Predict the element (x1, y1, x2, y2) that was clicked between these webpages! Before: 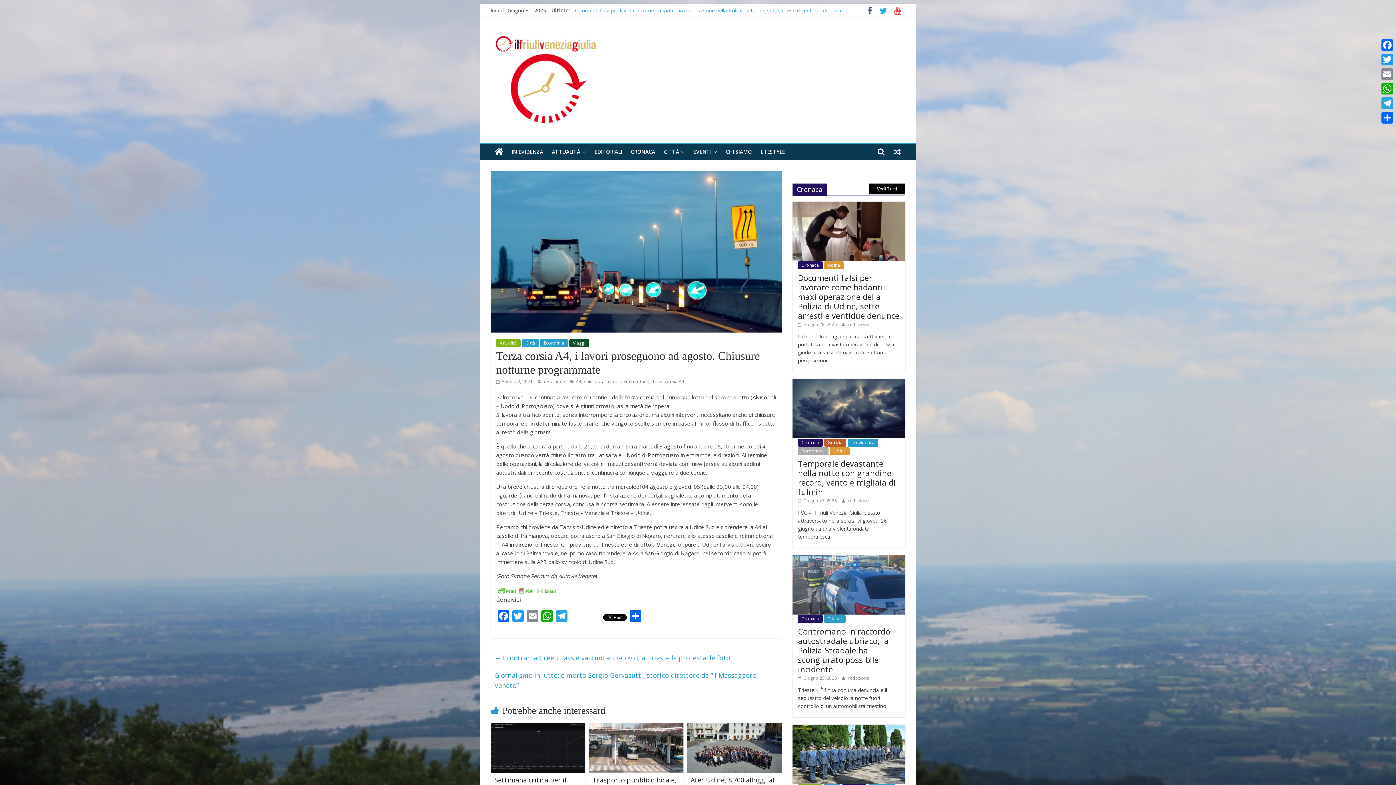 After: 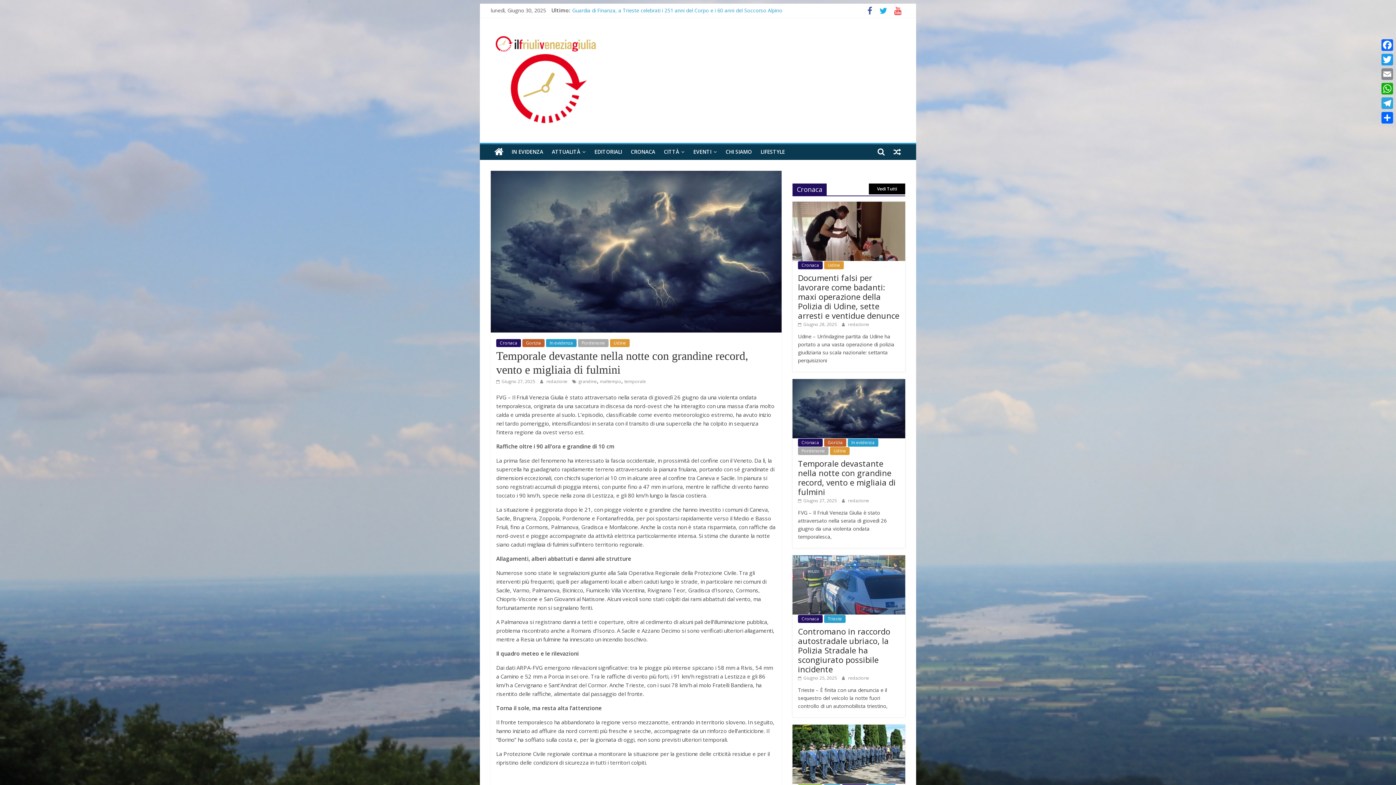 Action: bbox: (798, 497, 837, 503) label:  Giugno 27, 2025